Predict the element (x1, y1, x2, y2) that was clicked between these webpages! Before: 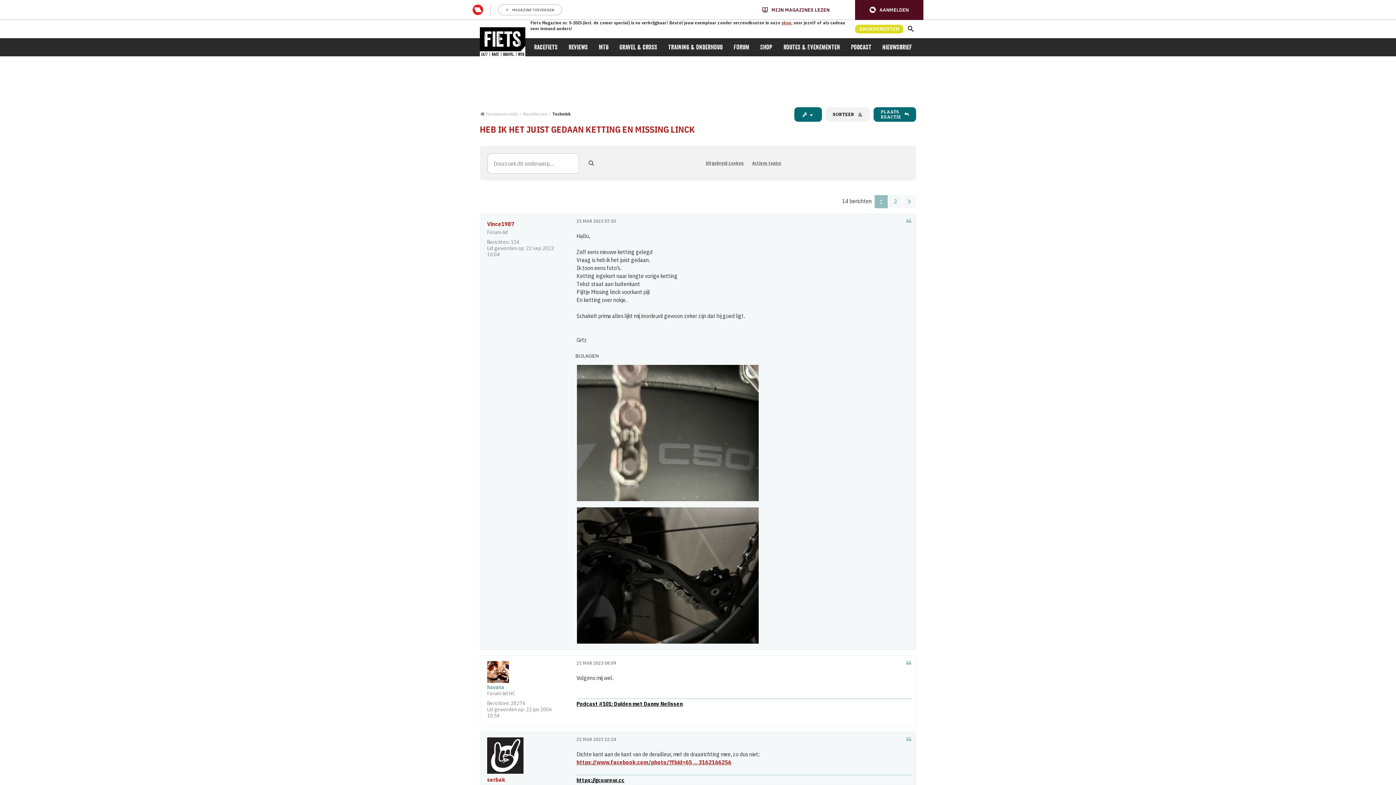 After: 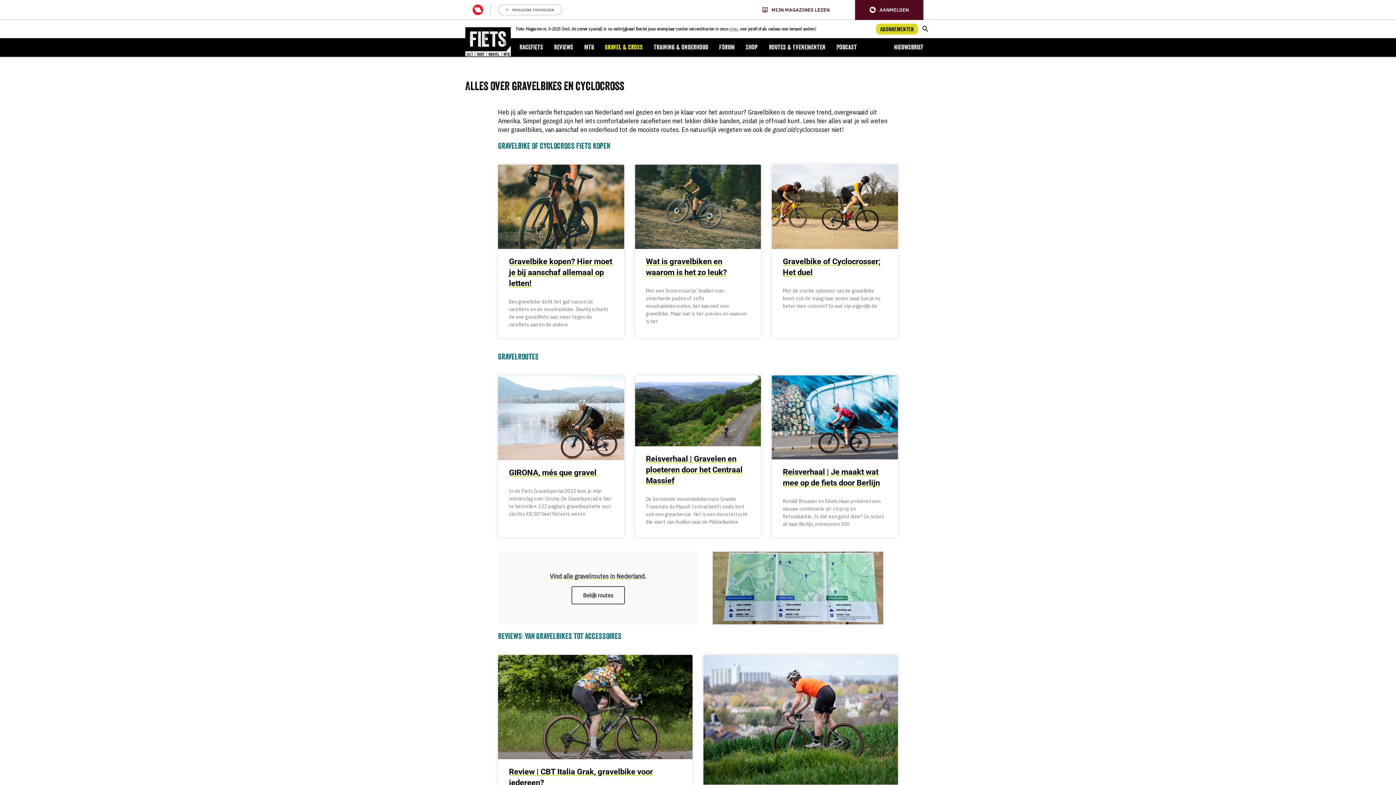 Action: label: Gravel & cross bbox: (616, 41, 661, 53)